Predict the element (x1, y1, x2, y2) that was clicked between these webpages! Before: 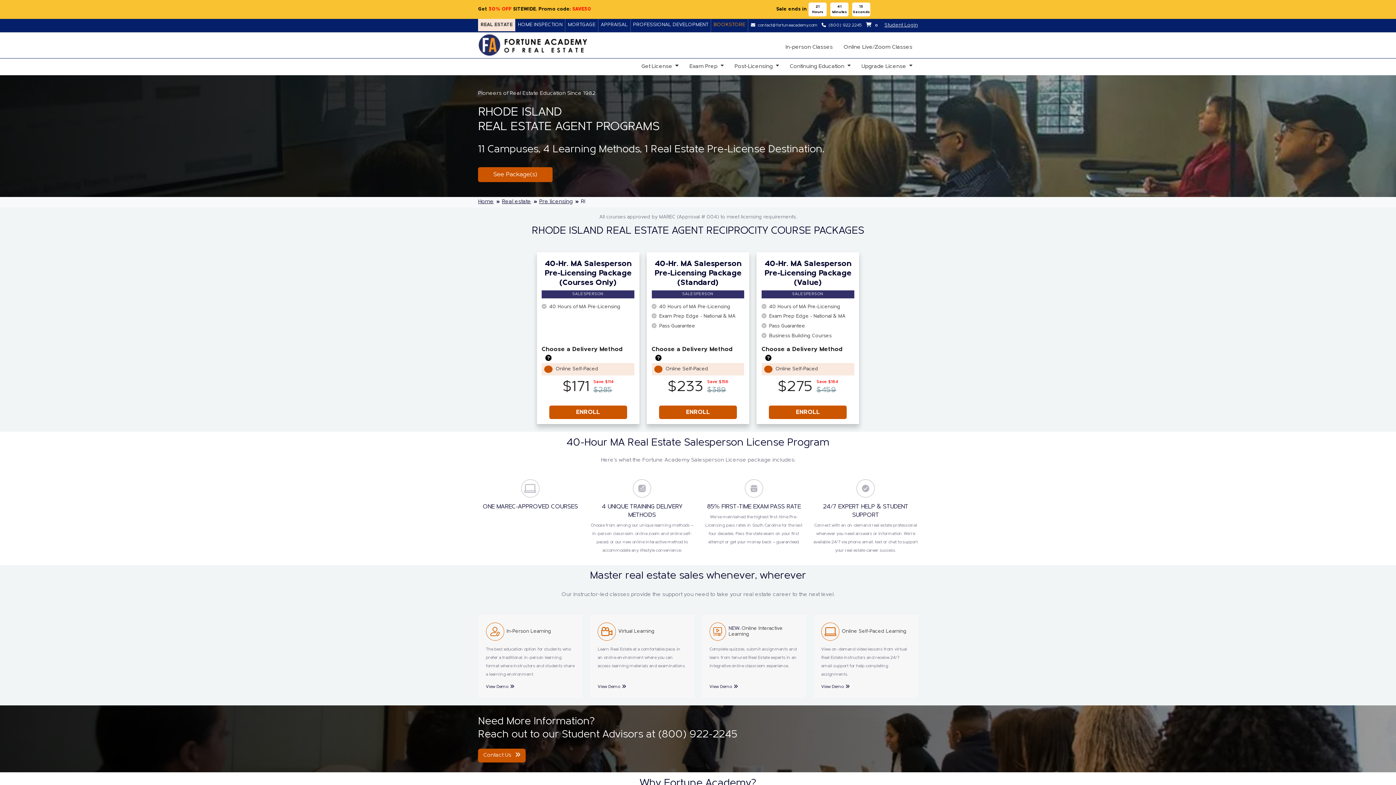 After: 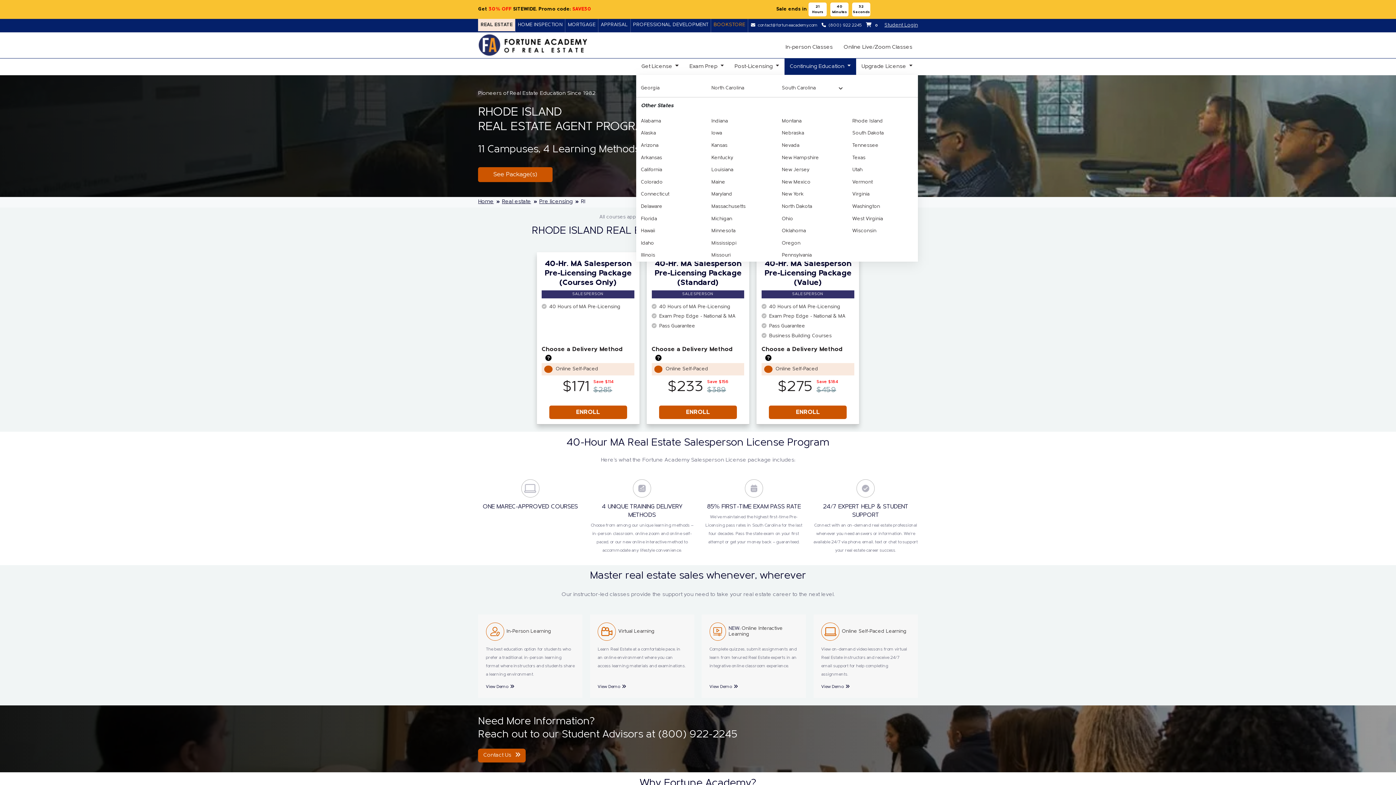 Action: label: Continuing Education  bbox: (784, 58, 856, 75)